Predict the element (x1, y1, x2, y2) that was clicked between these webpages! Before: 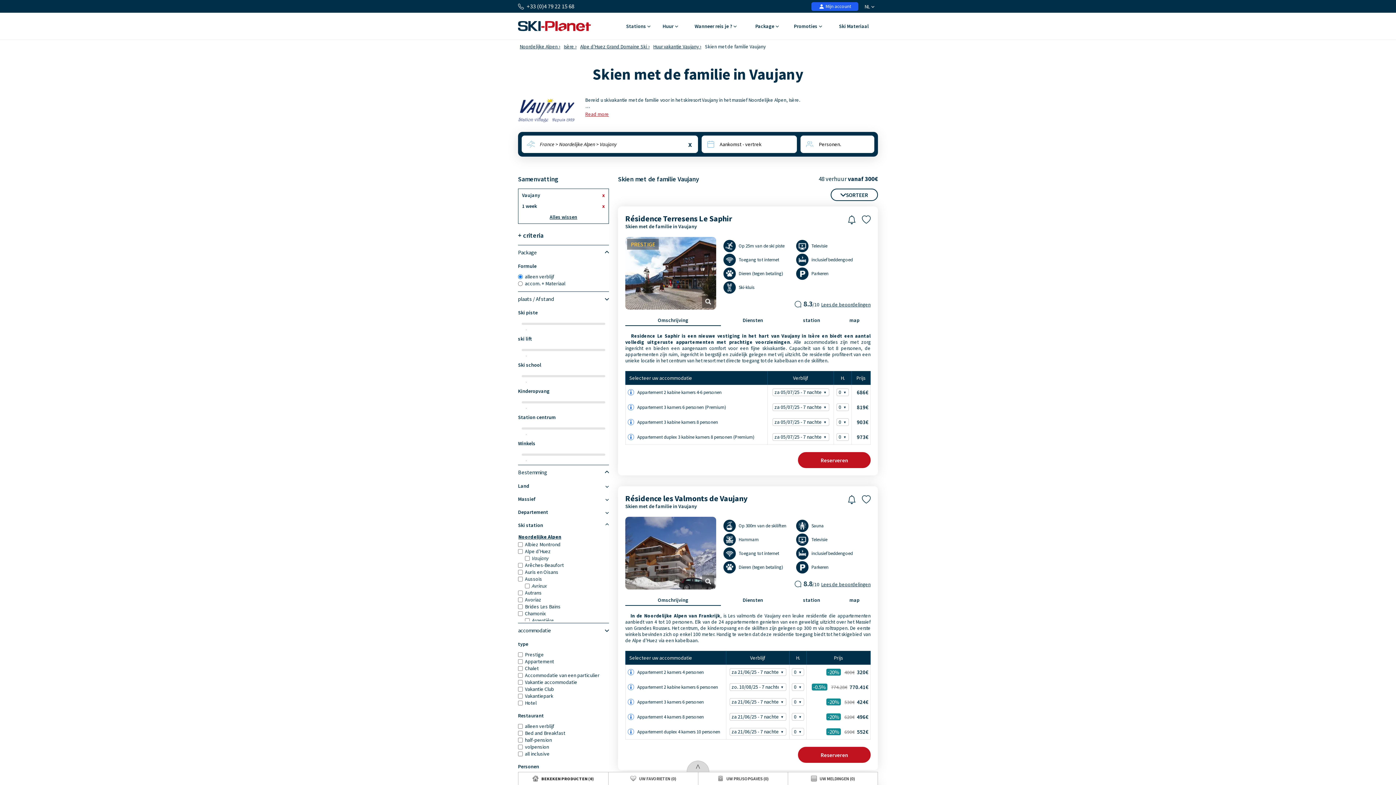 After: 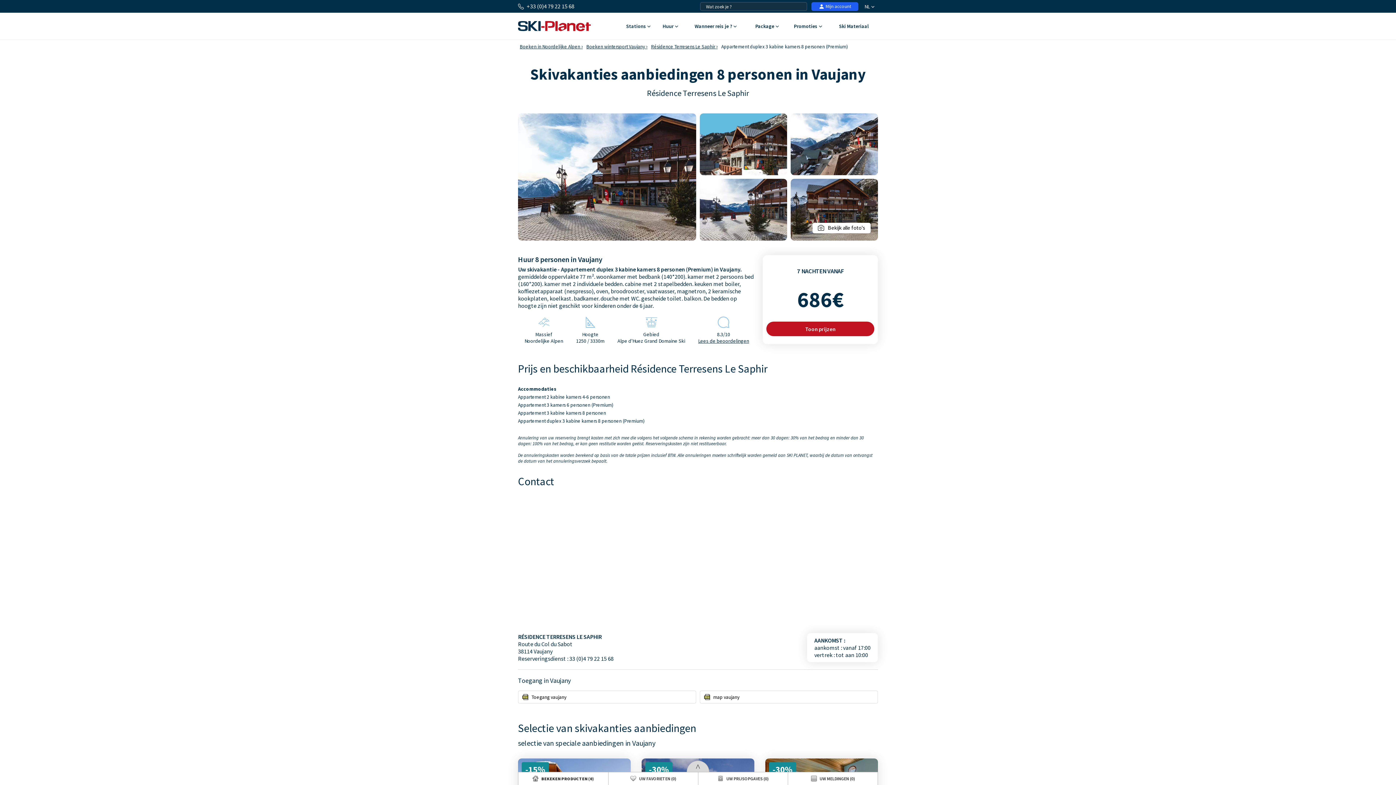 Action: label: Appartement duplex 3 kabine kamers 8 personen (Premium) bbox: (627, 432, 754, 442)